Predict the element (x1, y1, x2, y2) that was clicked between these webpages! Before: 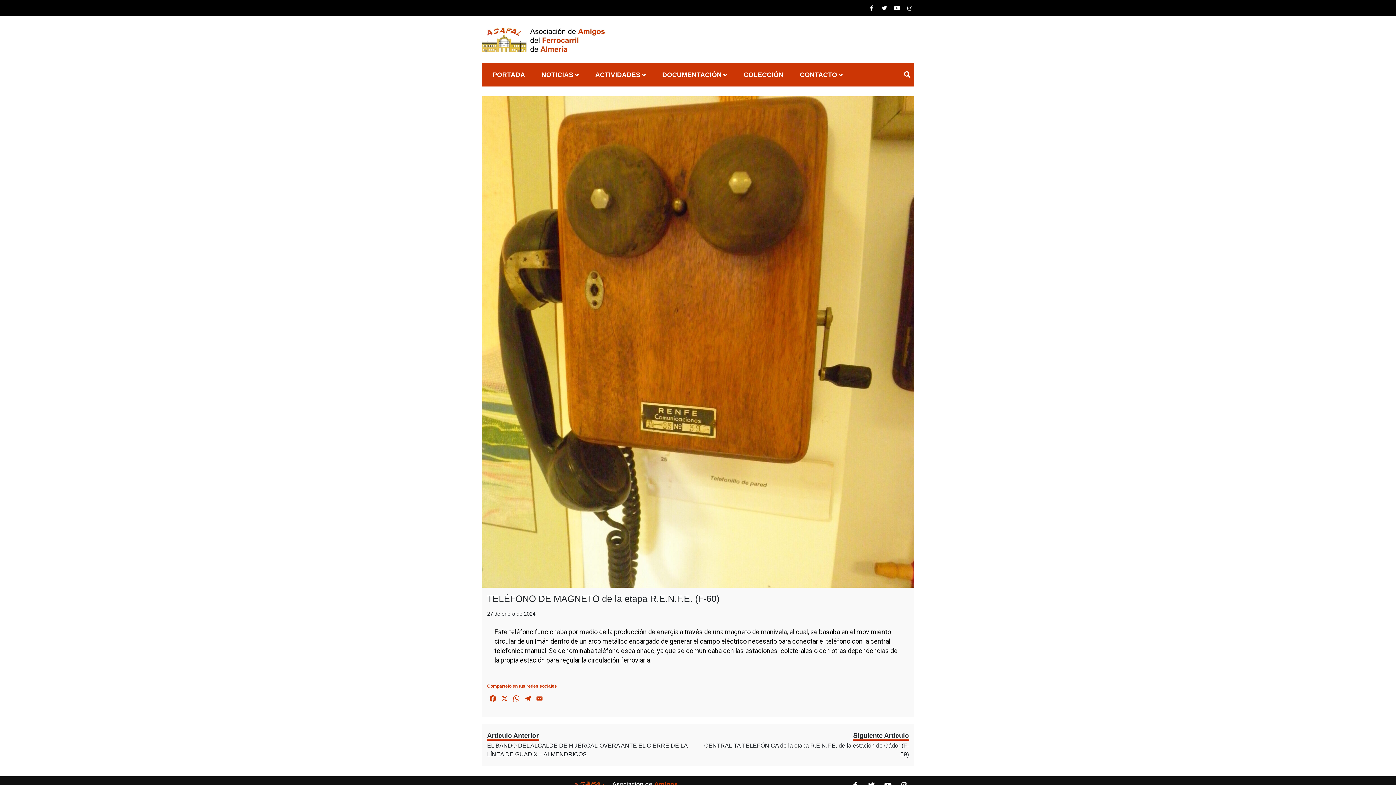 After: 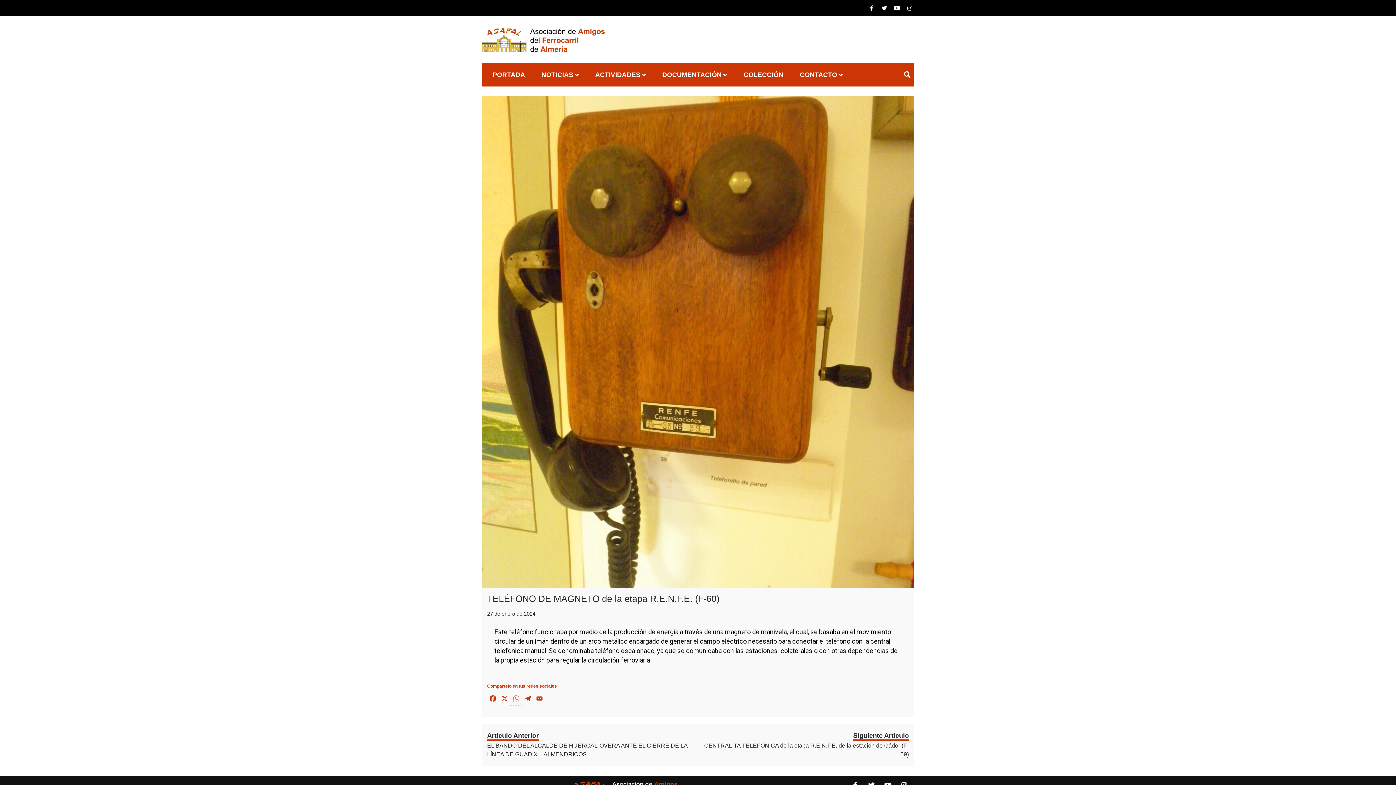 Action: label: WhatsApp bbox: (510, 694, 522, 705)